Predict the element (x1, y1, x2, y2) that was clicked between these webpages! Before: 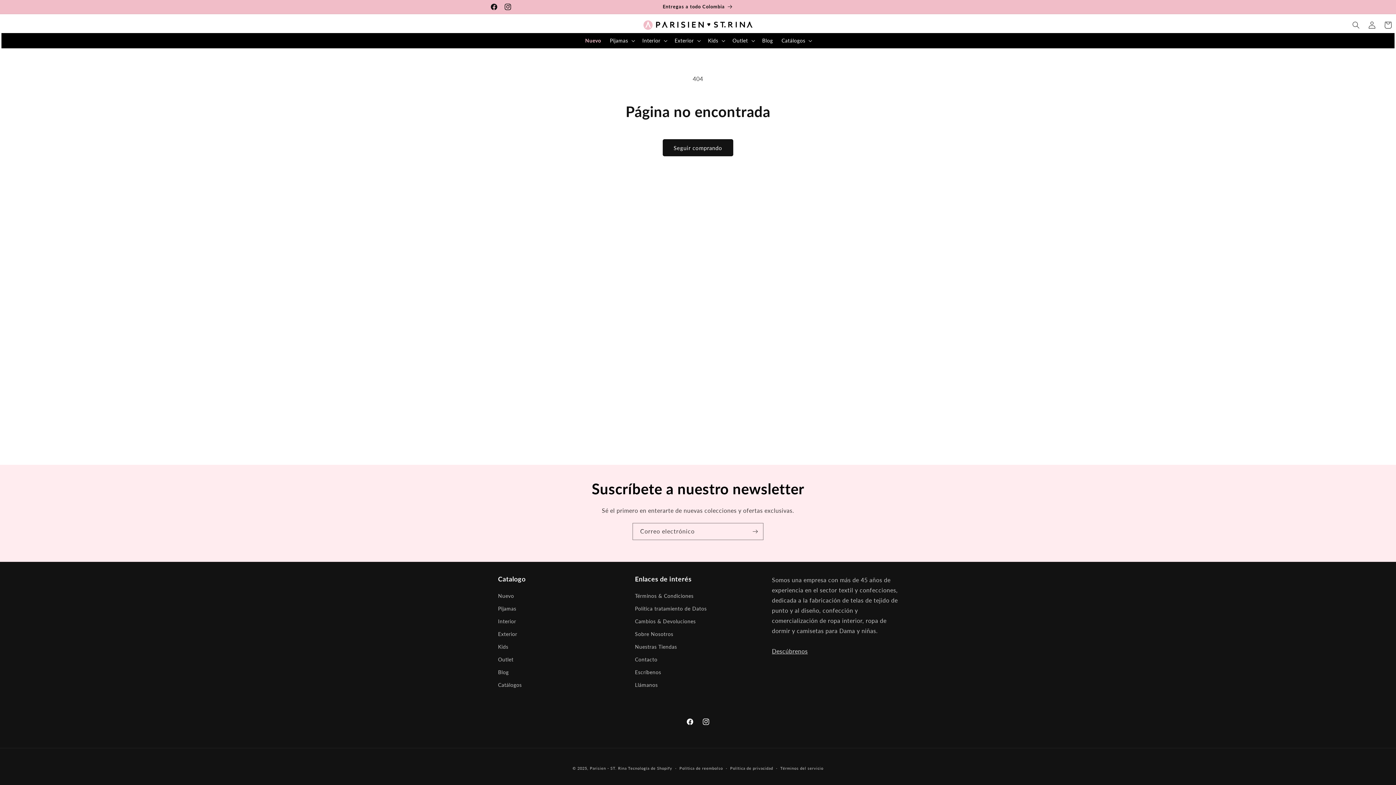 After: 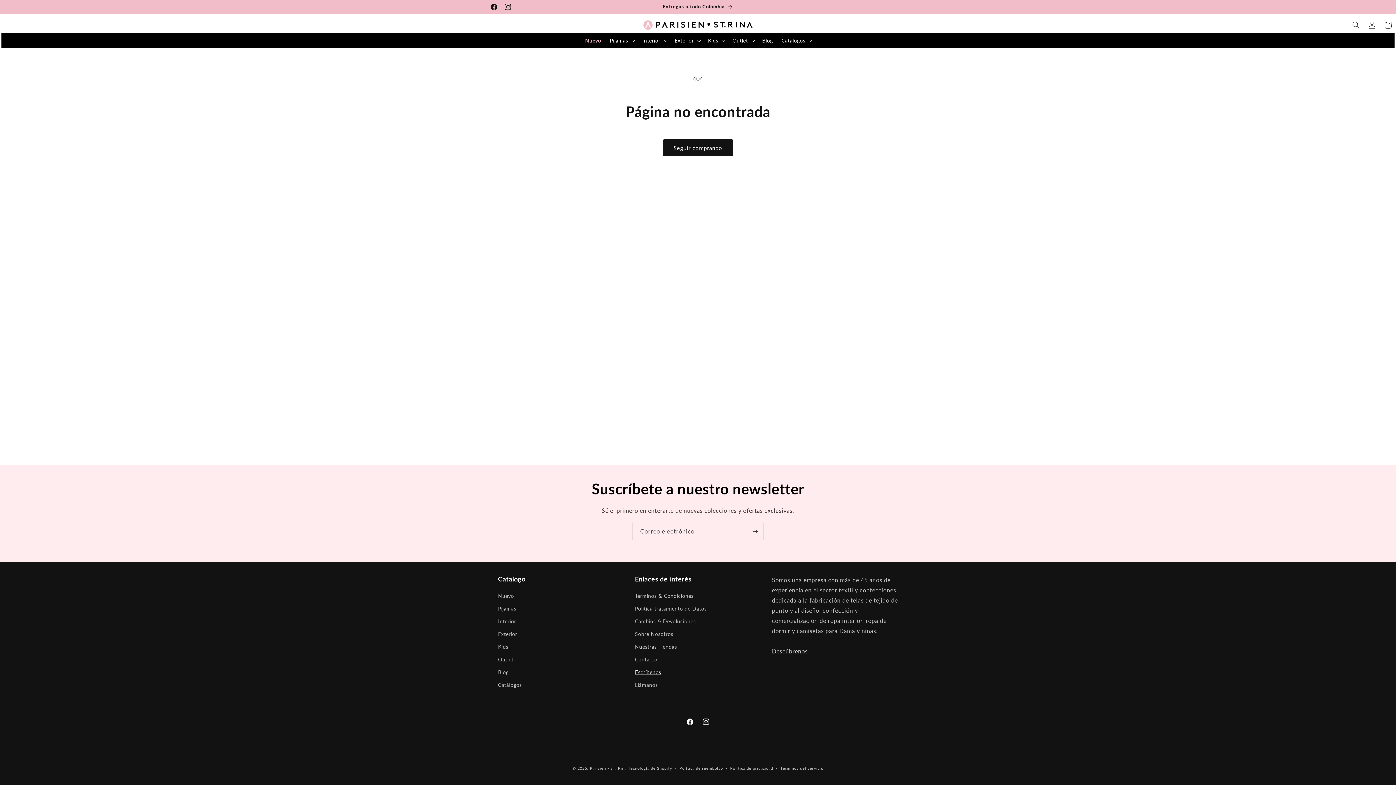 Action: label: Escríbenos bbox: (635, 666, 661, 678)